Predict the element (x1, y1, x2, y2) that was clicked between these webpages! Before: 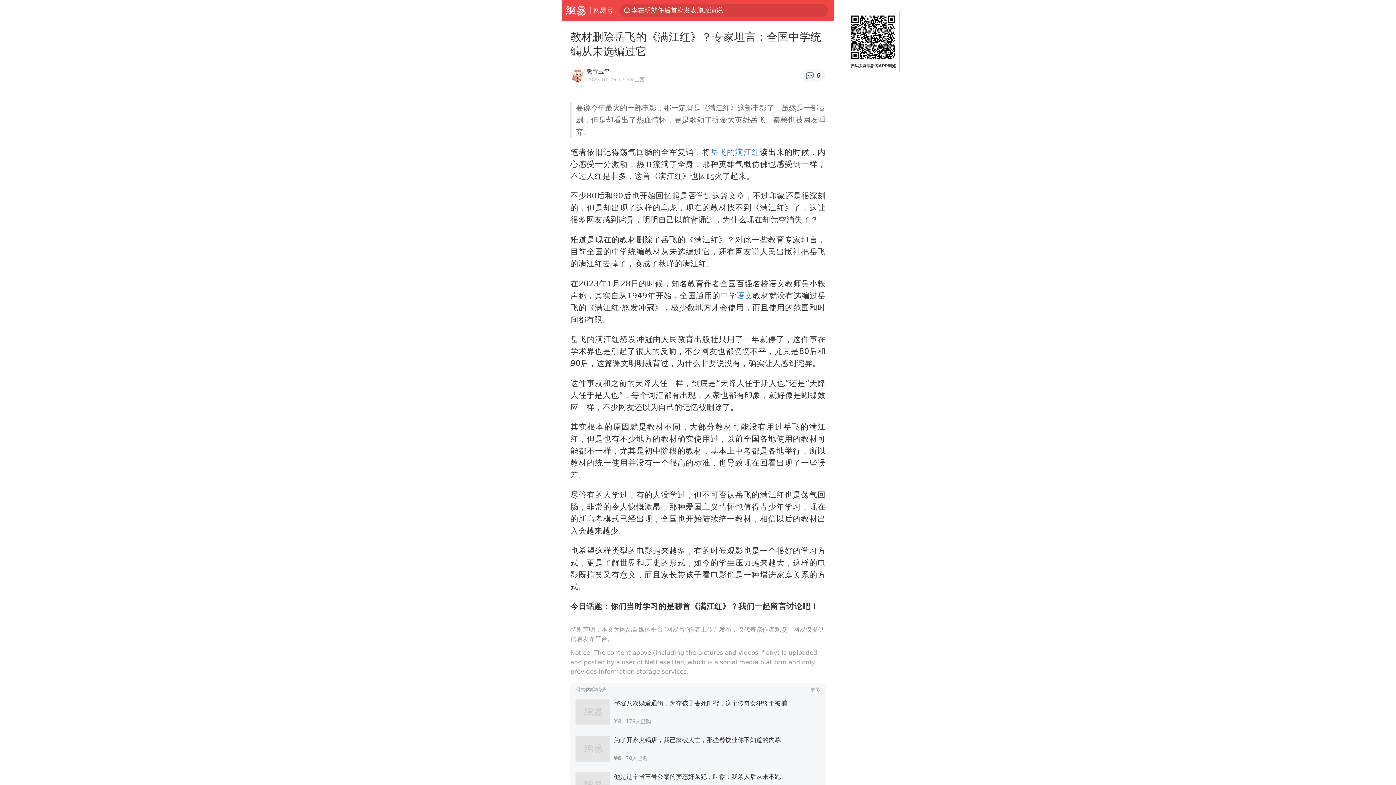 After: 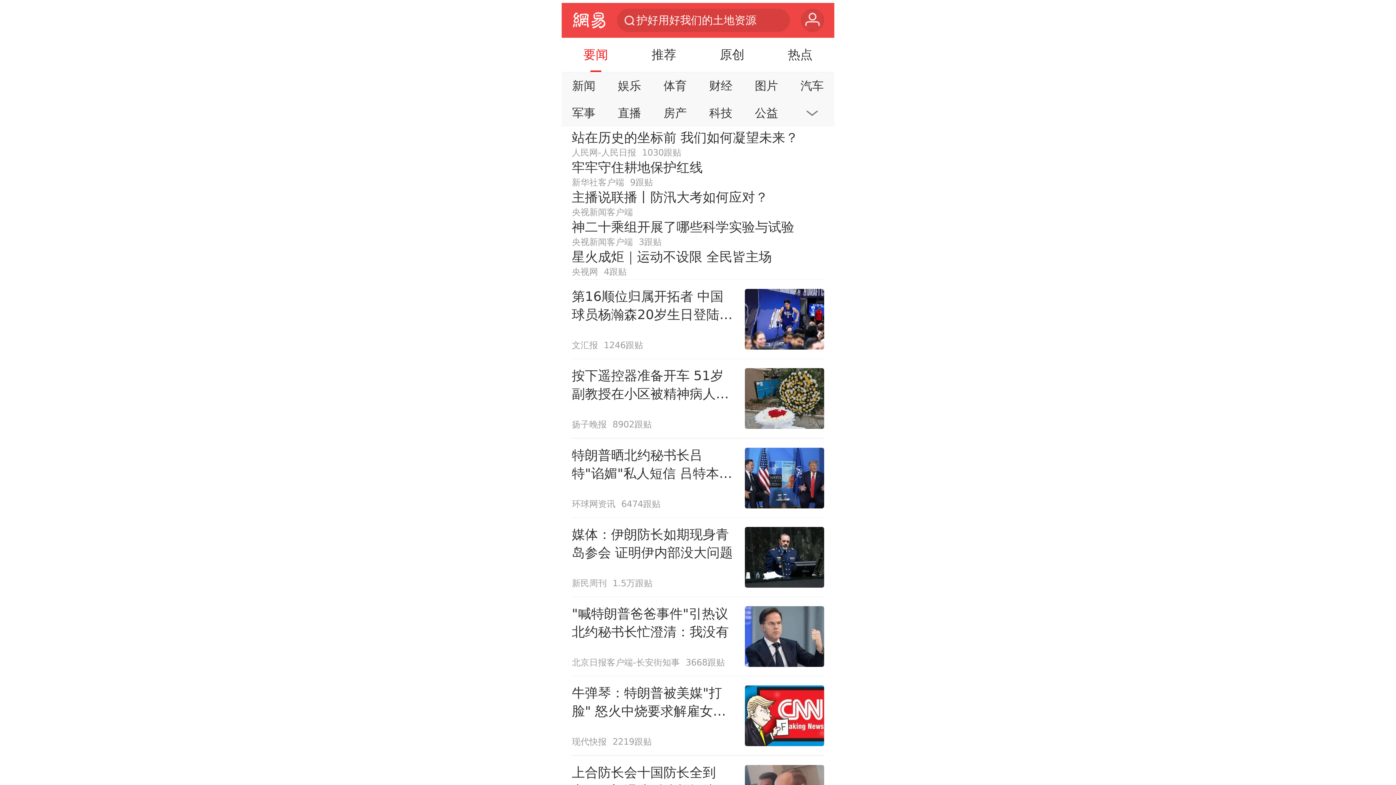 Action: bbox: (561, 0, 590, 20) label: 网易